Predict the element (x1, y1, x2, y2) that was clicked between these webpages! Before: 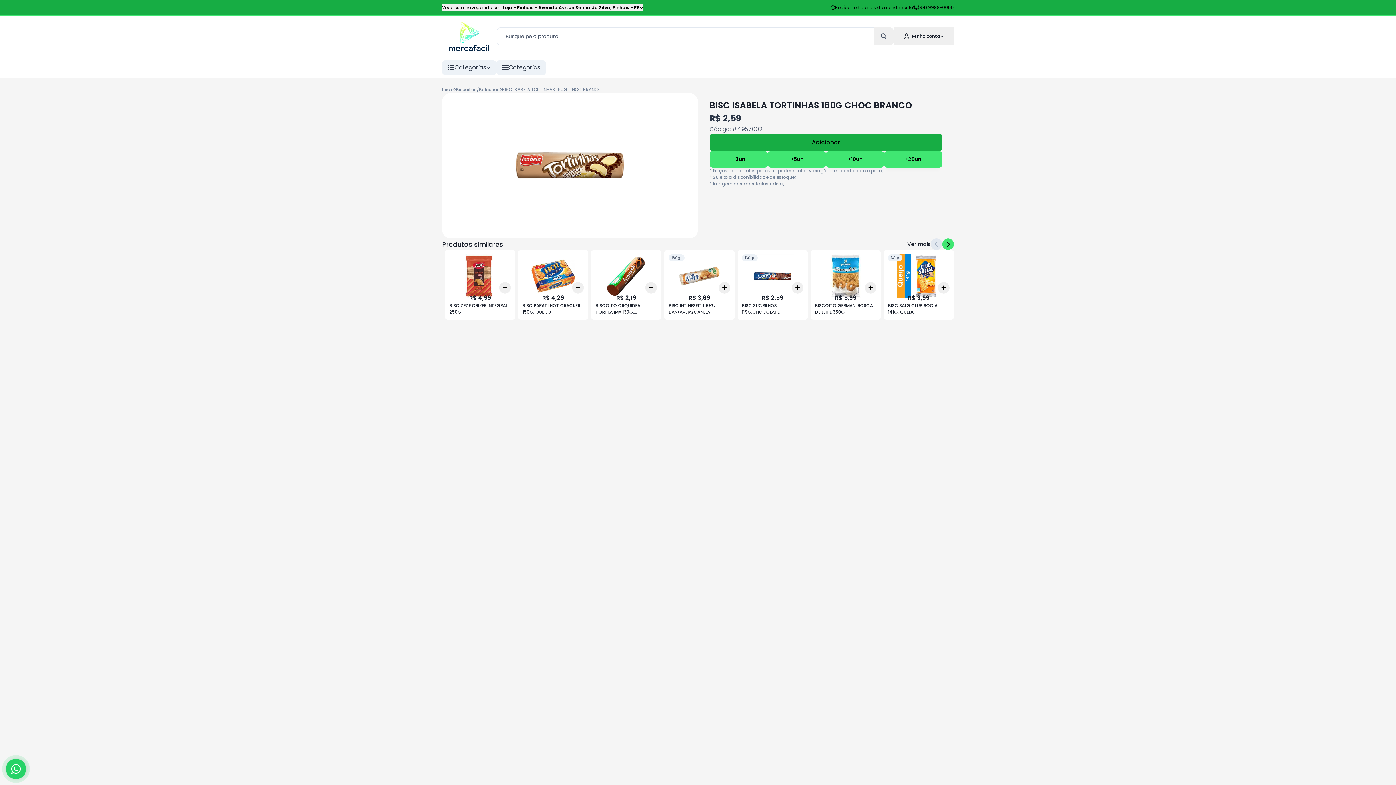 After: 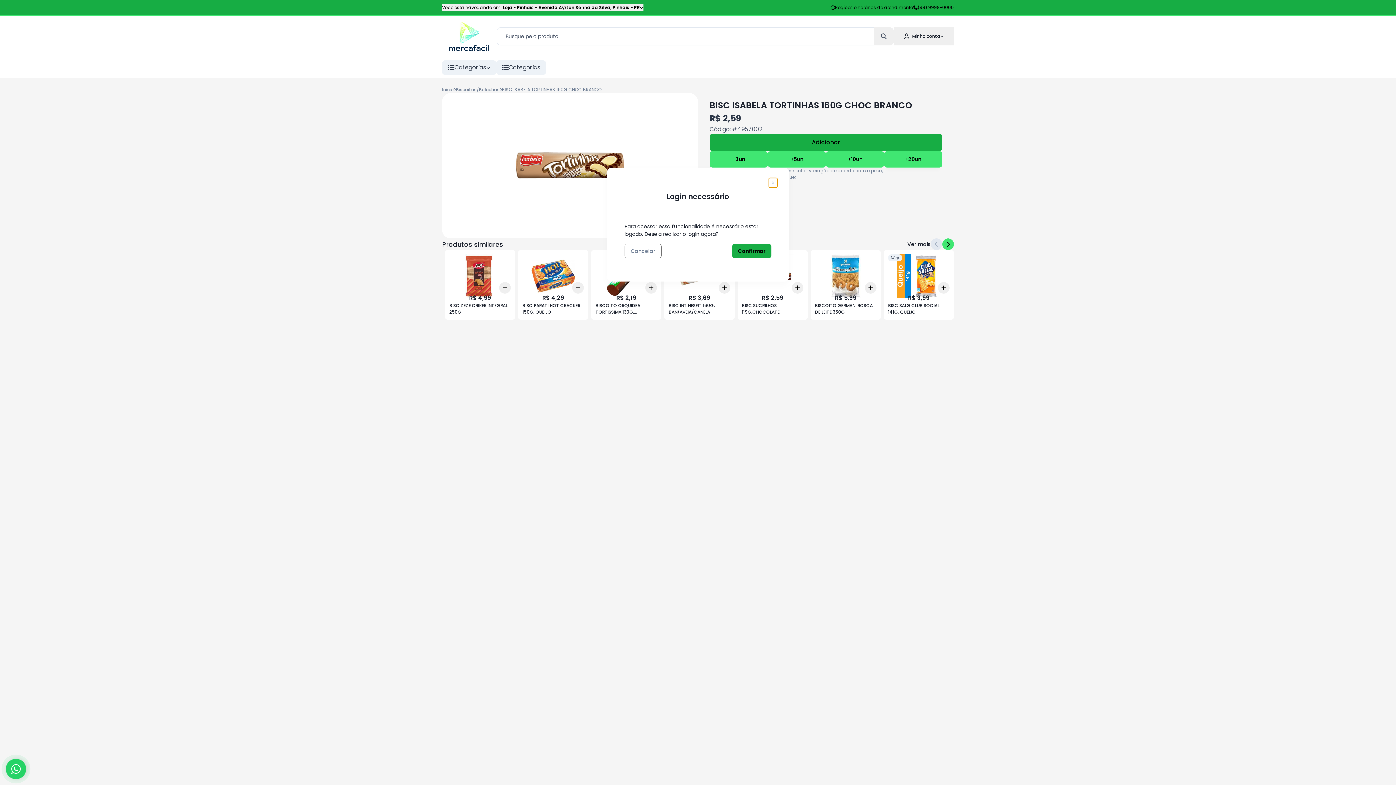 Action: bbox: (499, 280, 510, 292) label: Add